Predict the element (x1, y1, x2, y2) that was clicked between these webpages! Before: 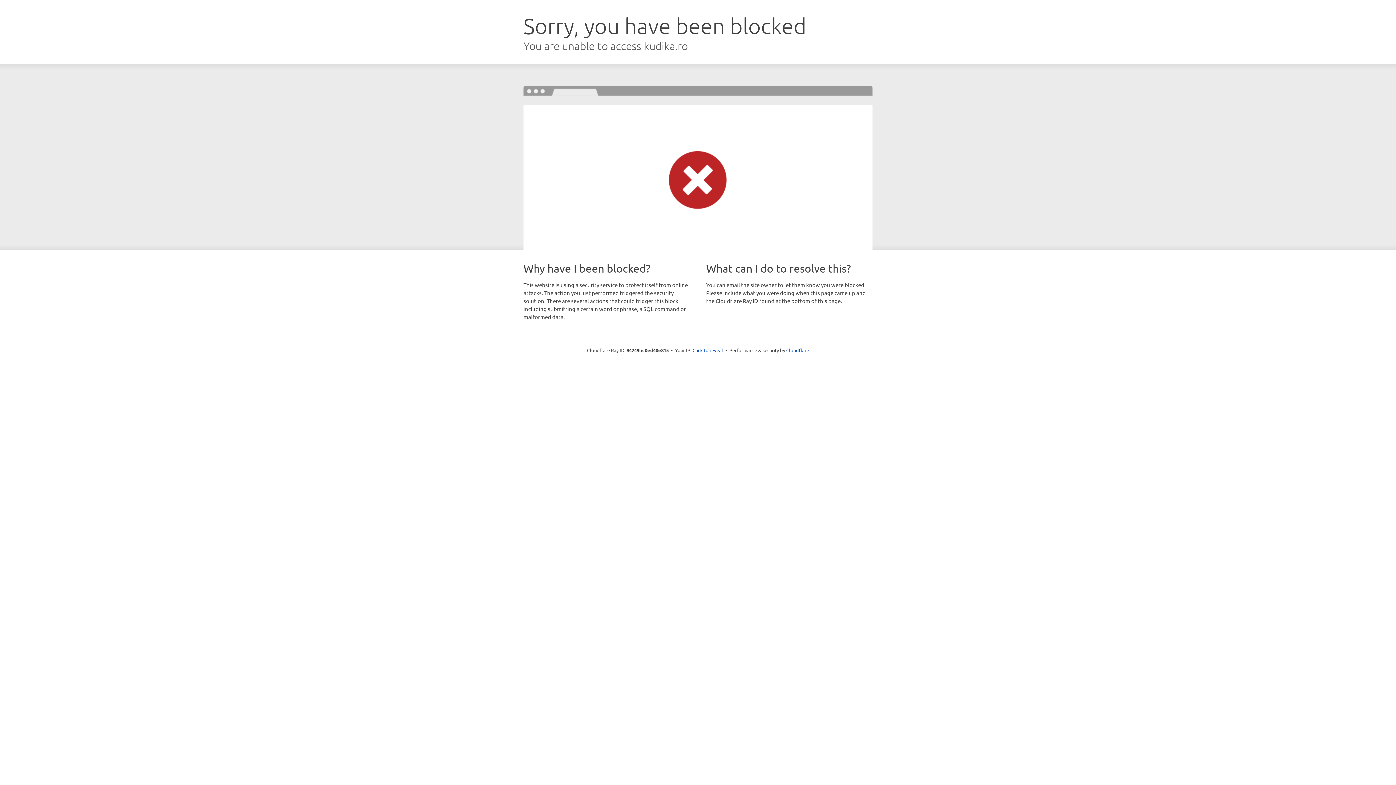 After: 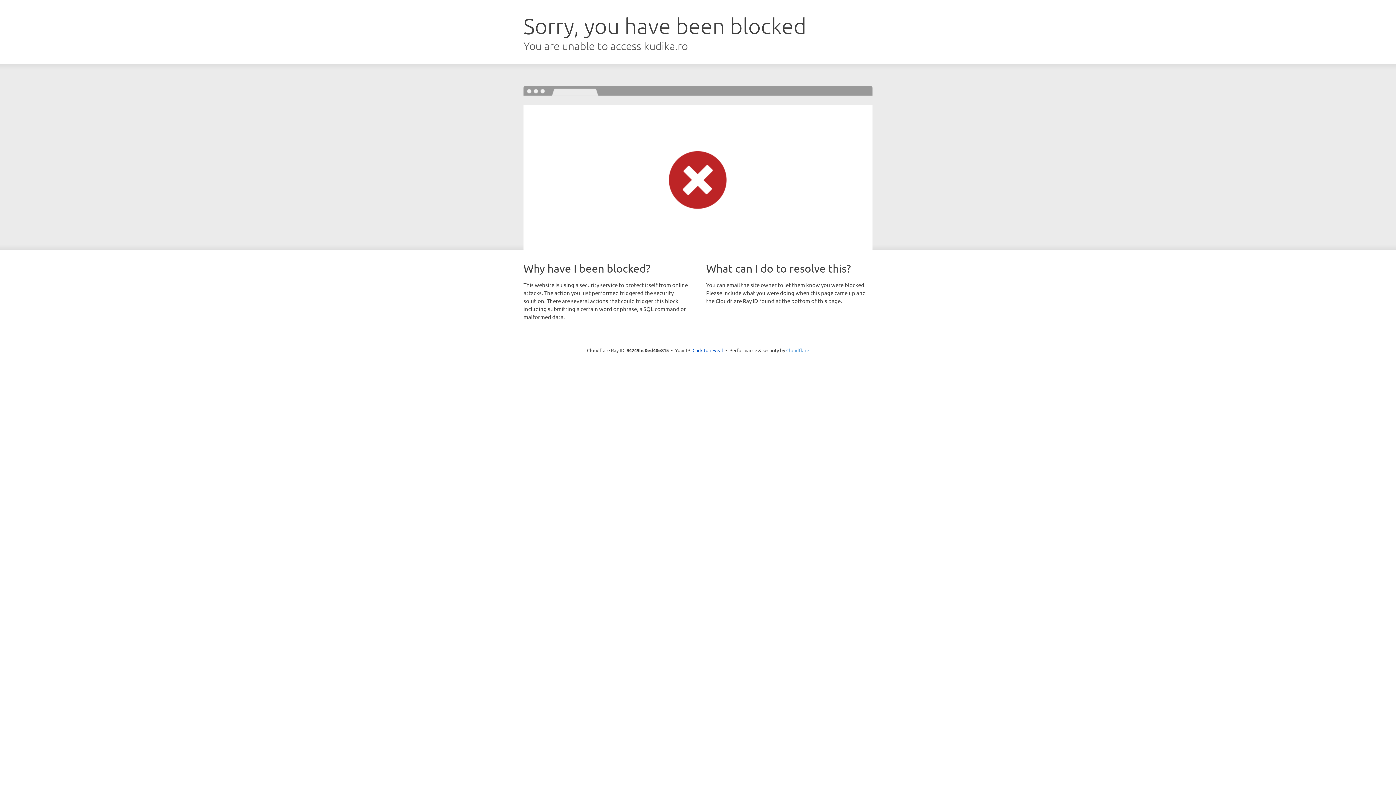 Action: label: Cloudflare bbox: (786, 347, 809, 353)